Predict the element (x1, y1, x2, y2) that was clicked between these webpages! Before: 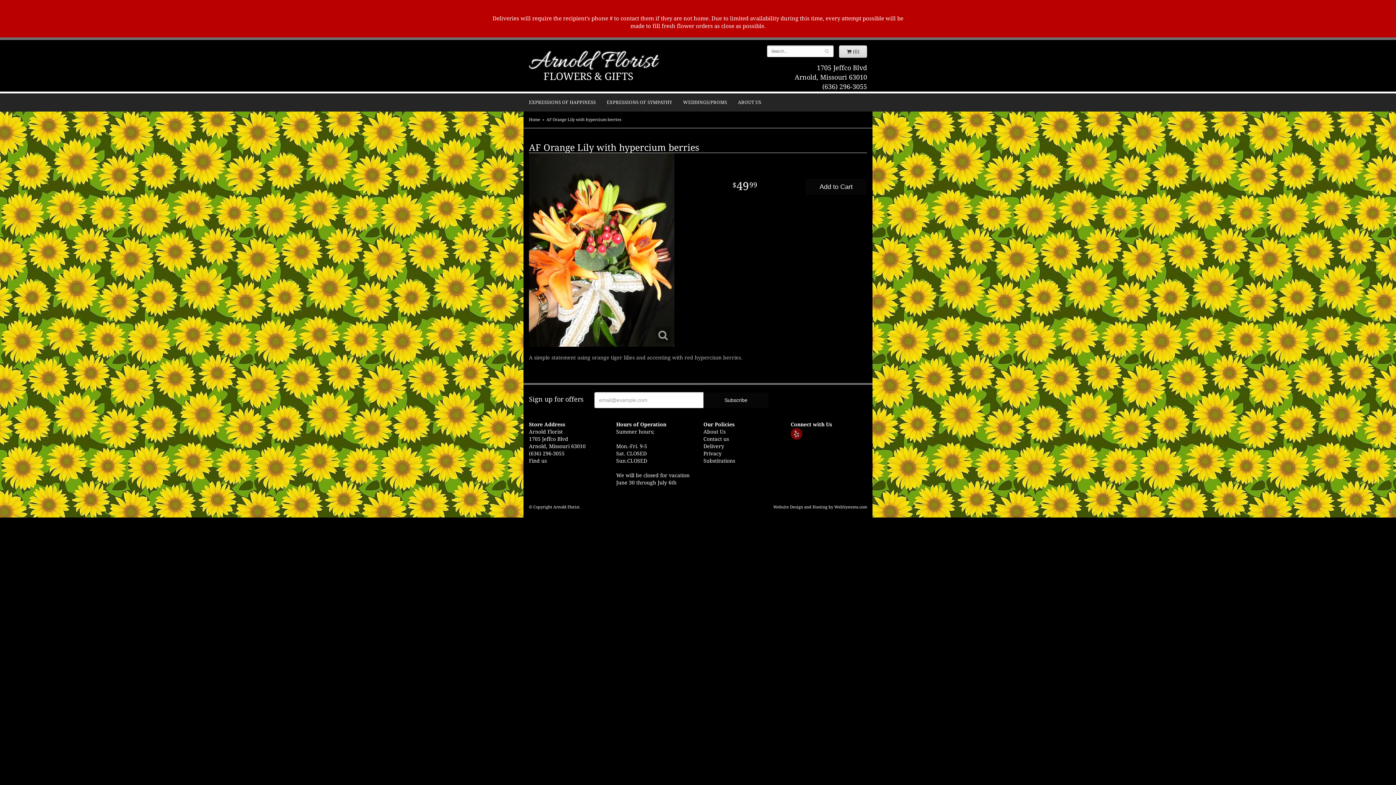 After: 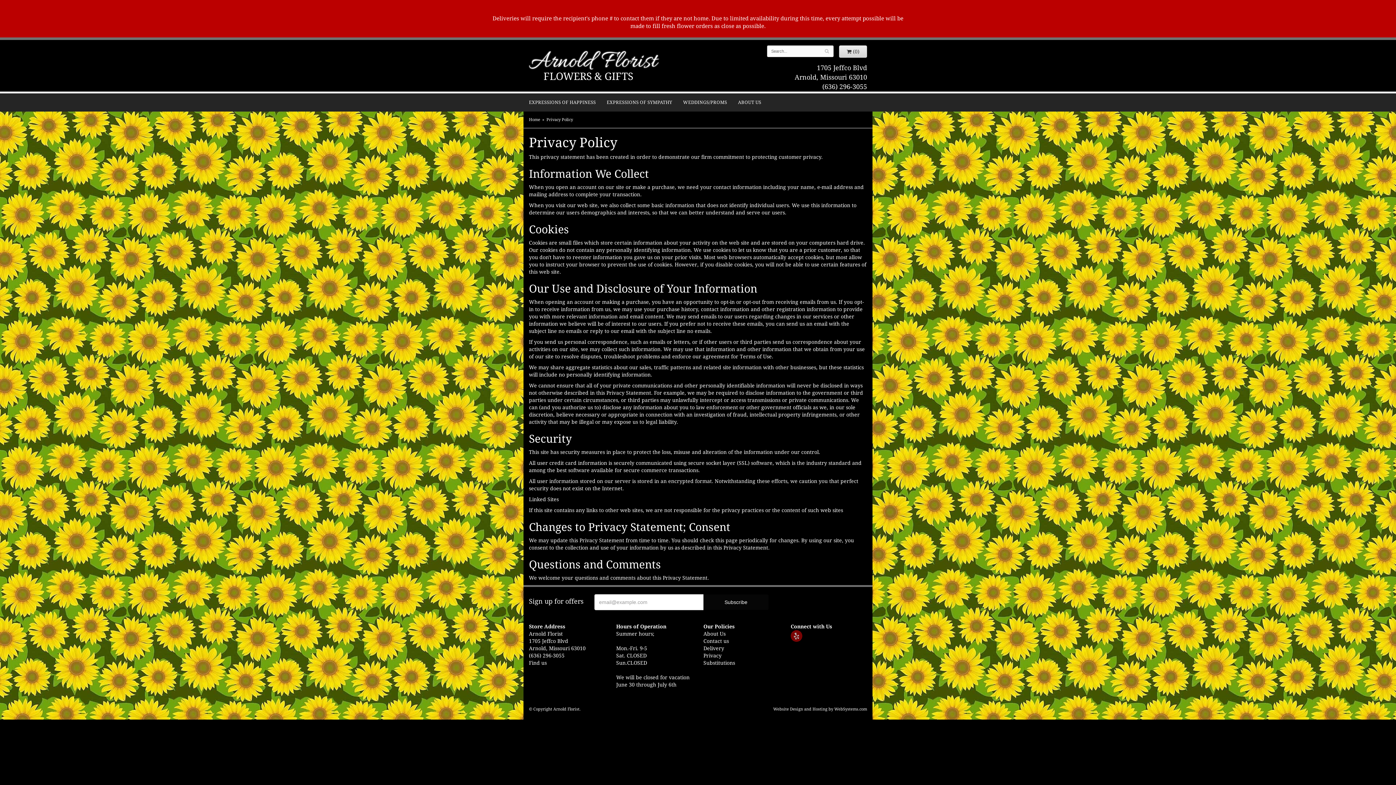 Action: label: Privacy bbox: (703, 450, 721, 456)